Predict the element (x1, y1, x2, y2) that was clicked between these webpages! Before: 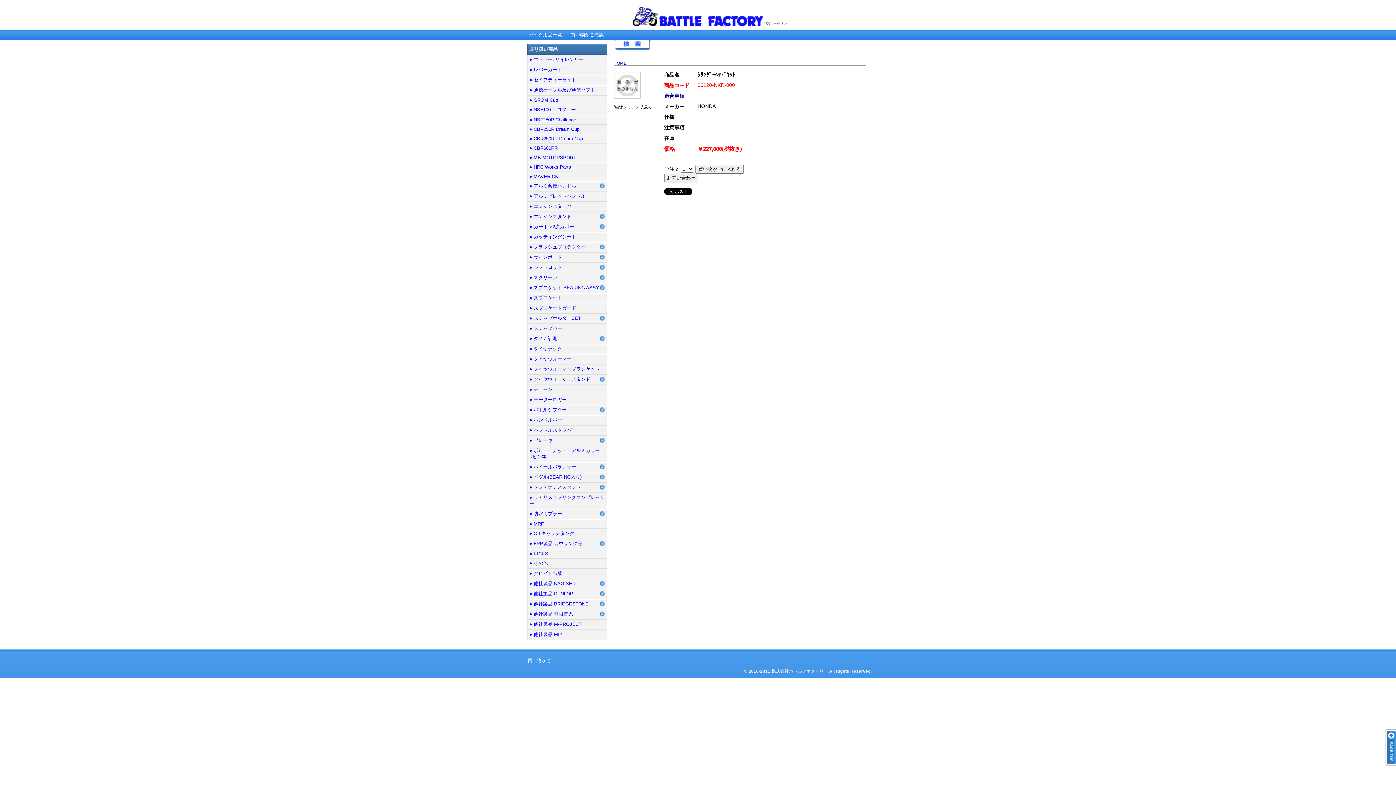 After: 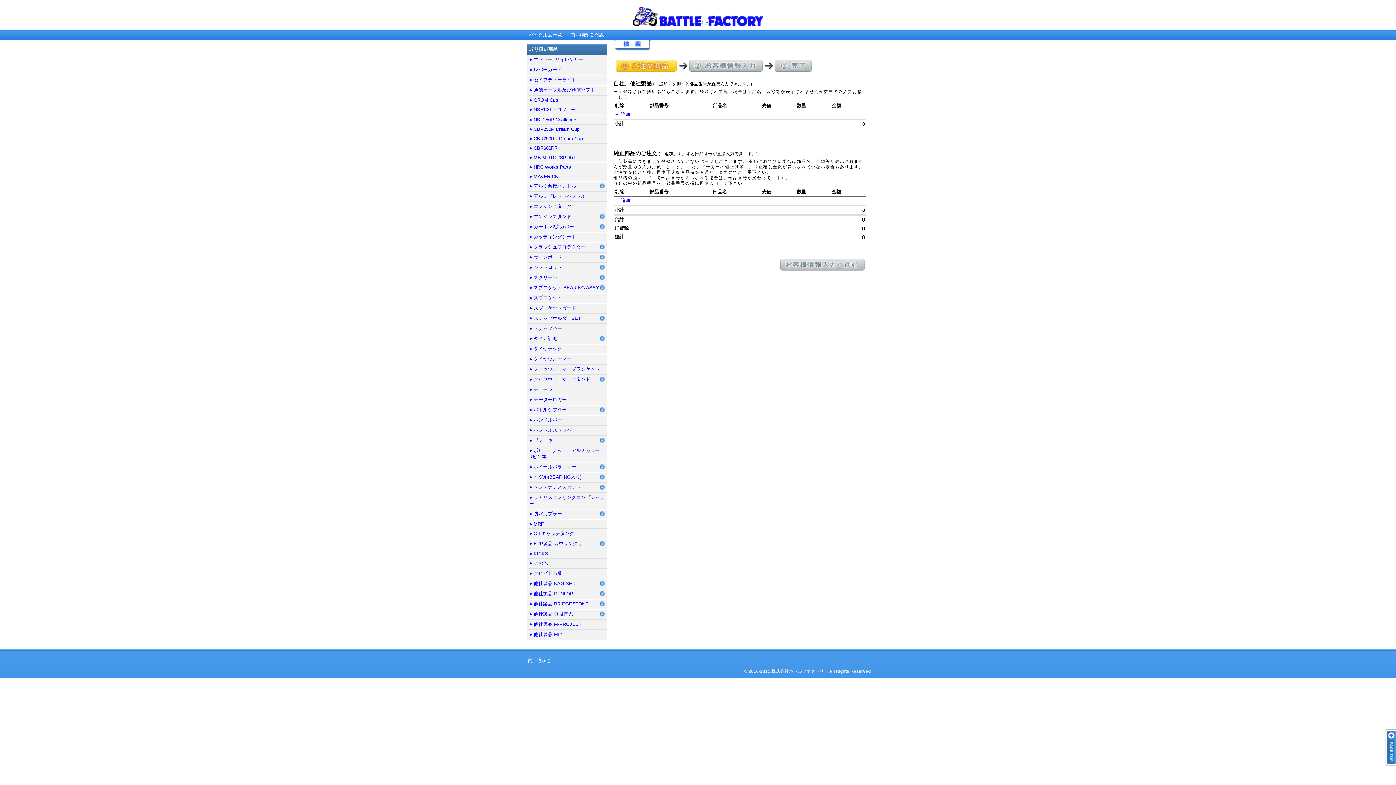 Action: label: 買い物かご bbox: (527, 658, 551, 663)